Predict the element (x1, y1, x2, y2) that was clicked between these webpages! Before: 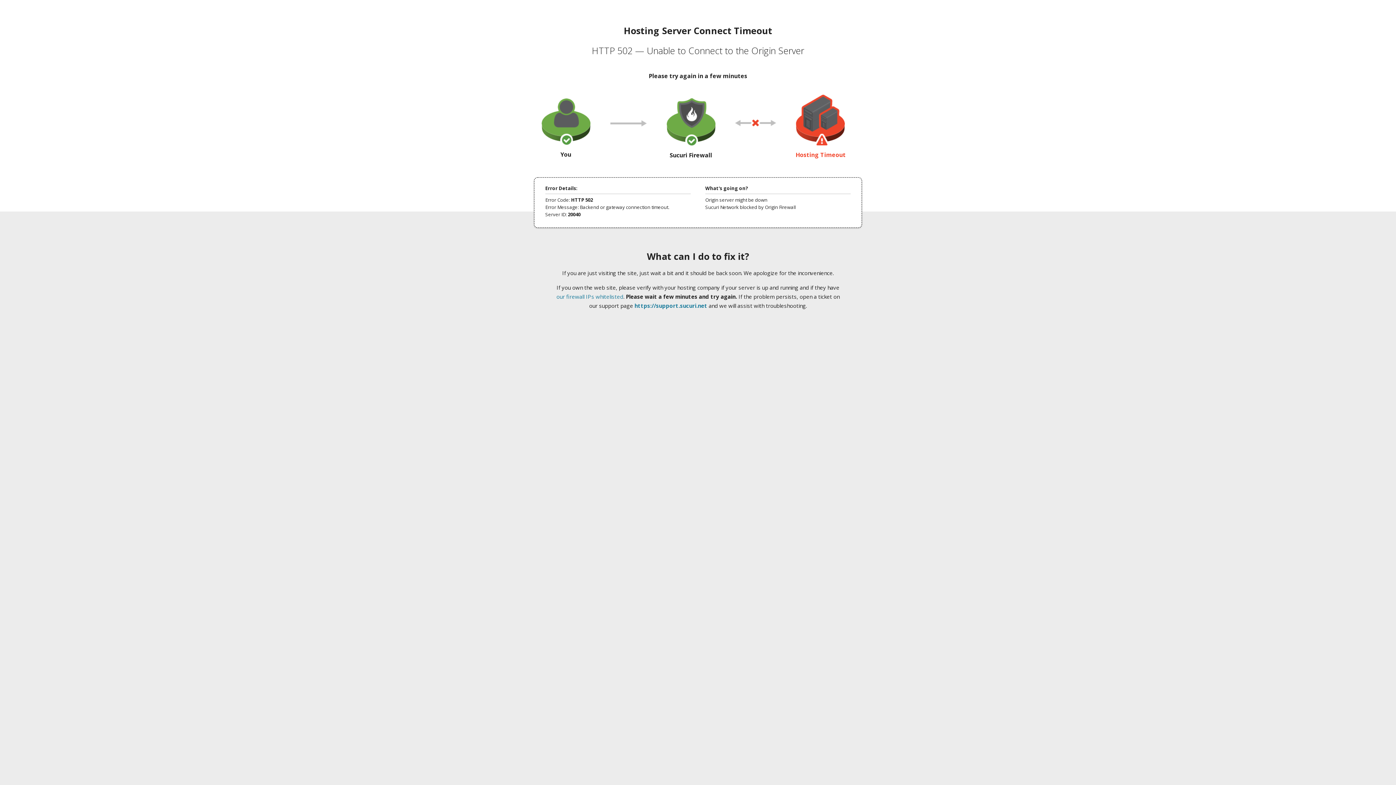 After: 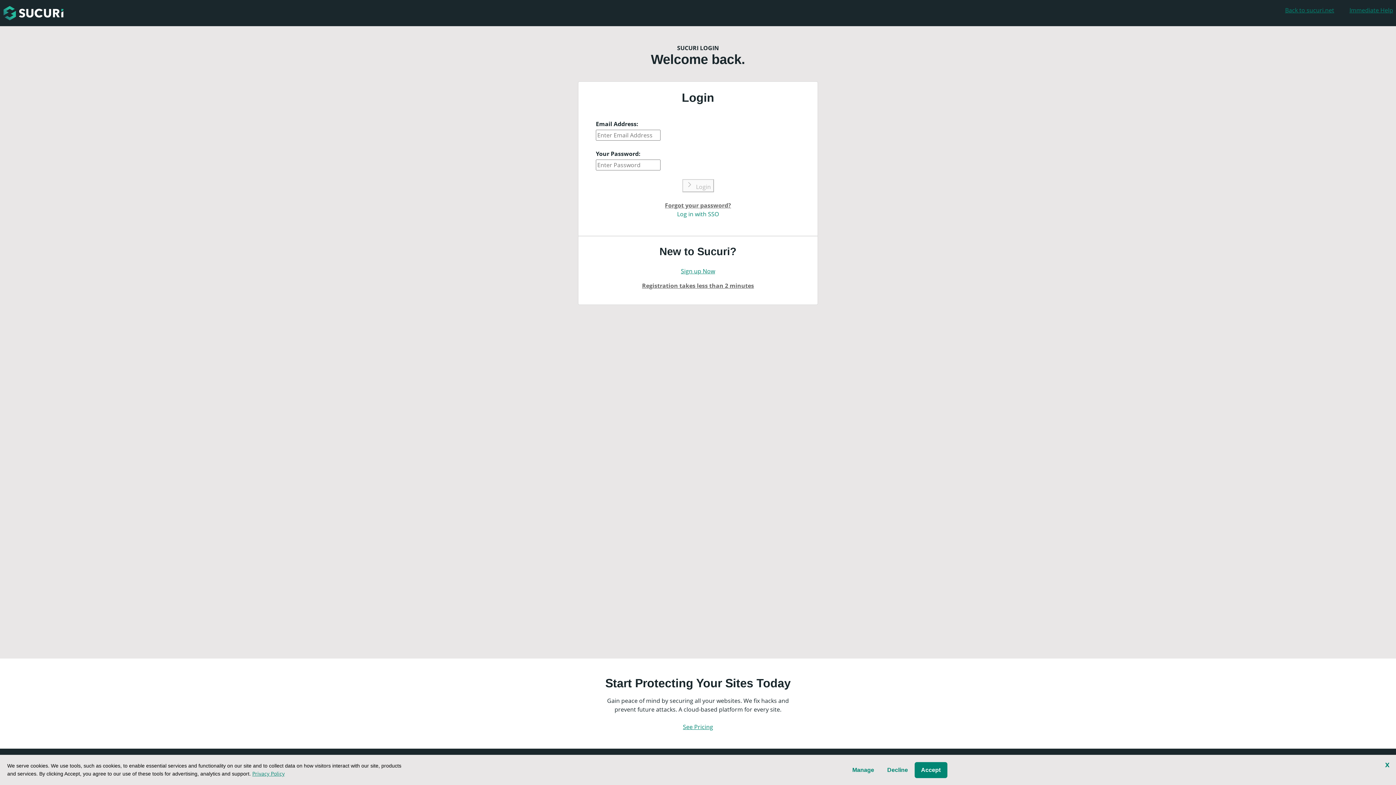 Action: label: https://support.sucuri.net bbox: (634, 302, 707, 309)